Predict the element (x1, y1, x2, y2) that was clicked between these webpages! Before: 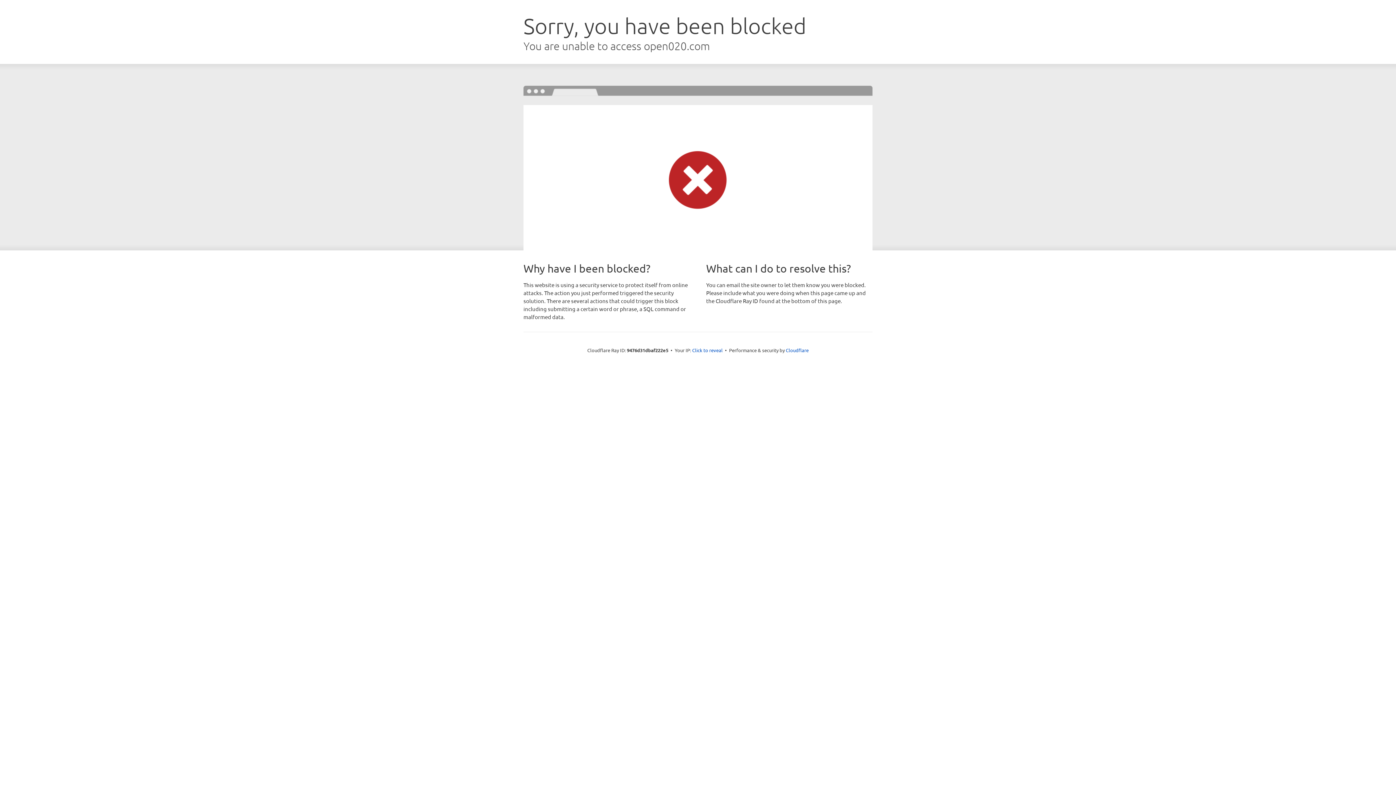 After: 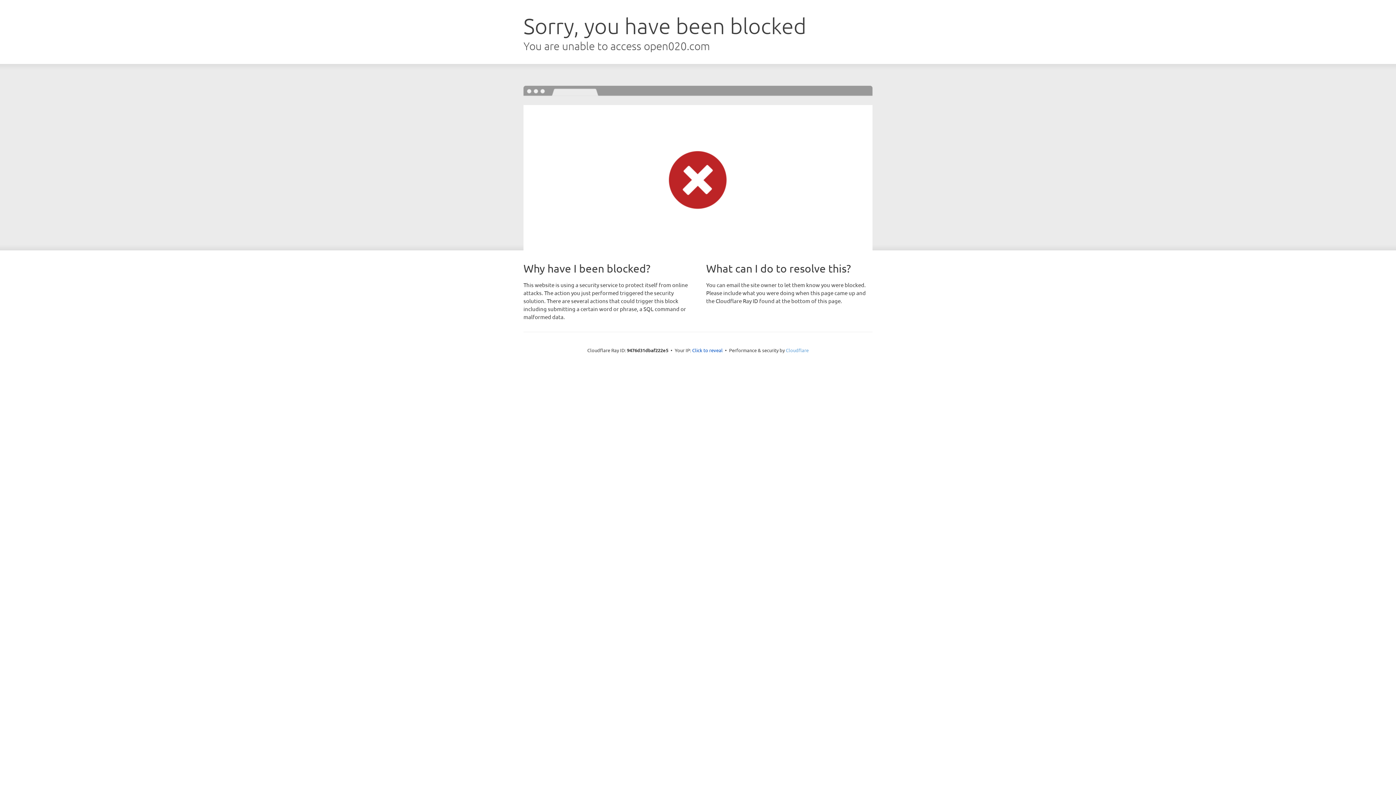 Action: label: Cloudflare bbox: (786, 347, 808, 353)